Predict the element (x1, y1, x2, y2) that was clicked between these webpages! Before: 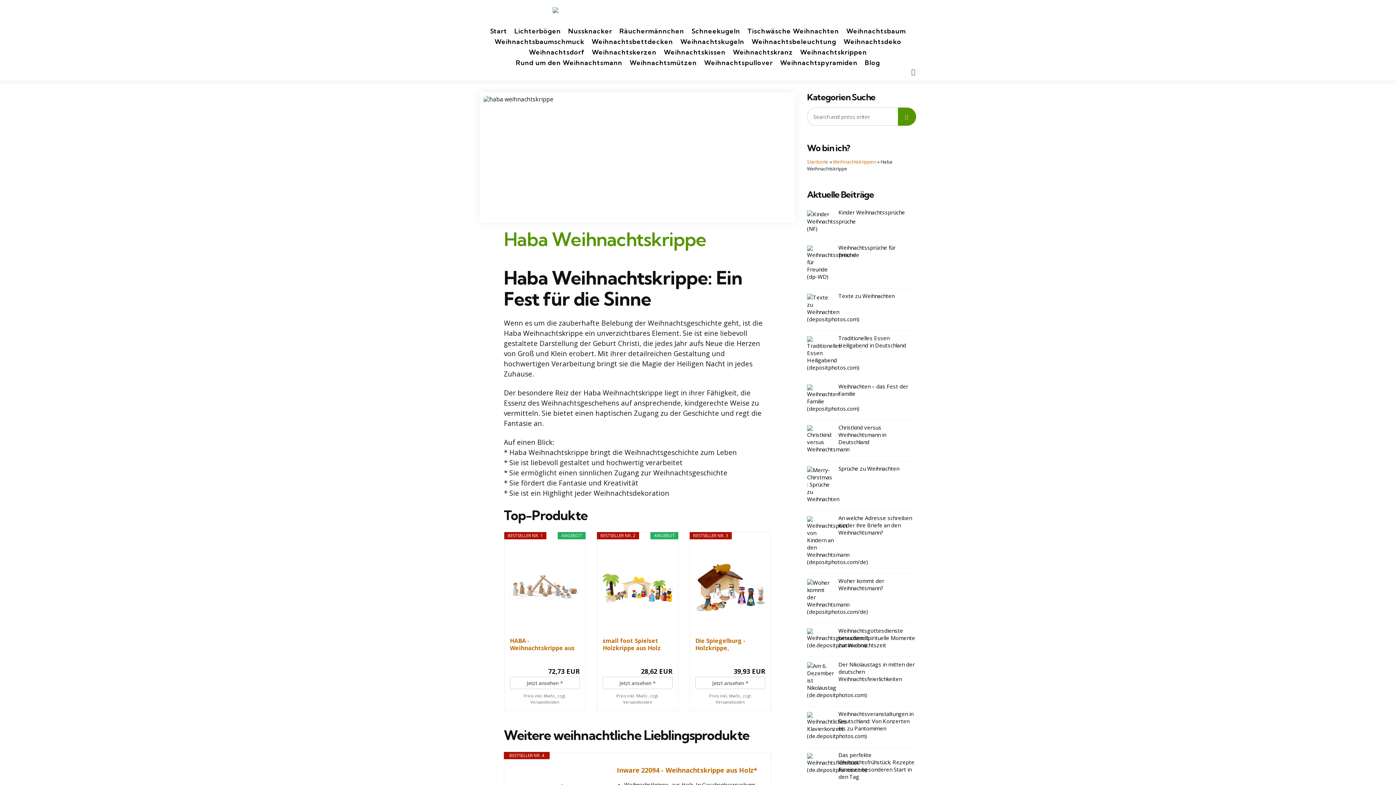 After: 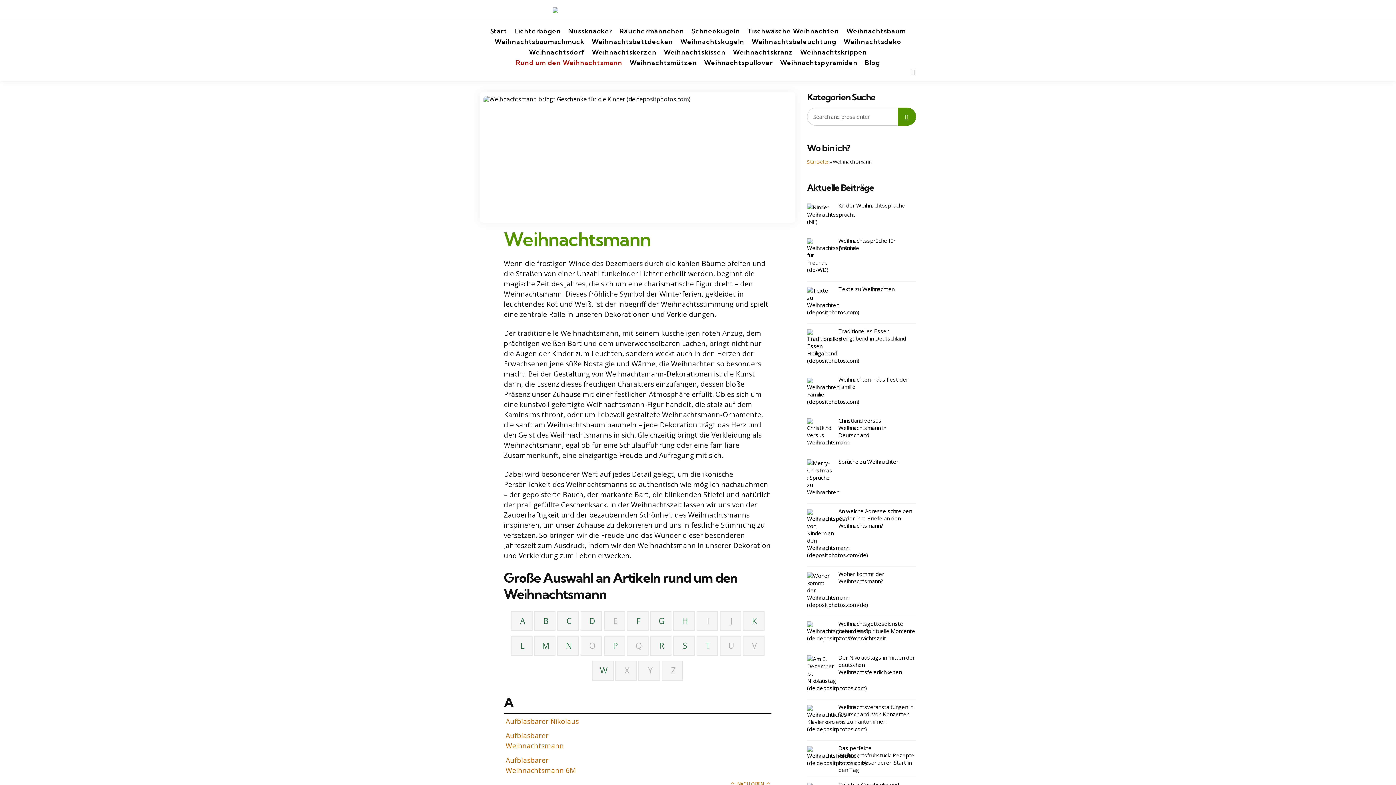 Action: label: Rund um den Weihnachtsmann bbox: (516, 57, 622, 68)